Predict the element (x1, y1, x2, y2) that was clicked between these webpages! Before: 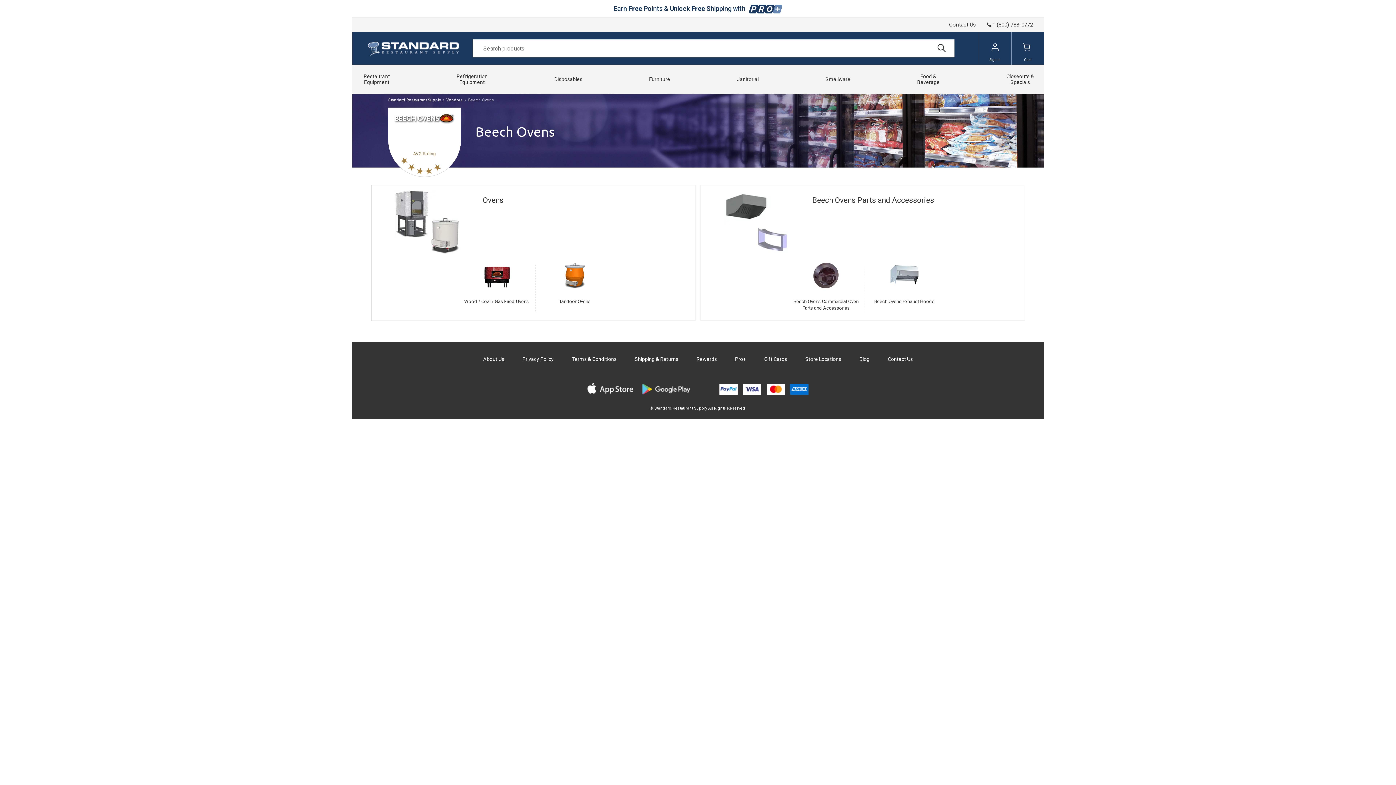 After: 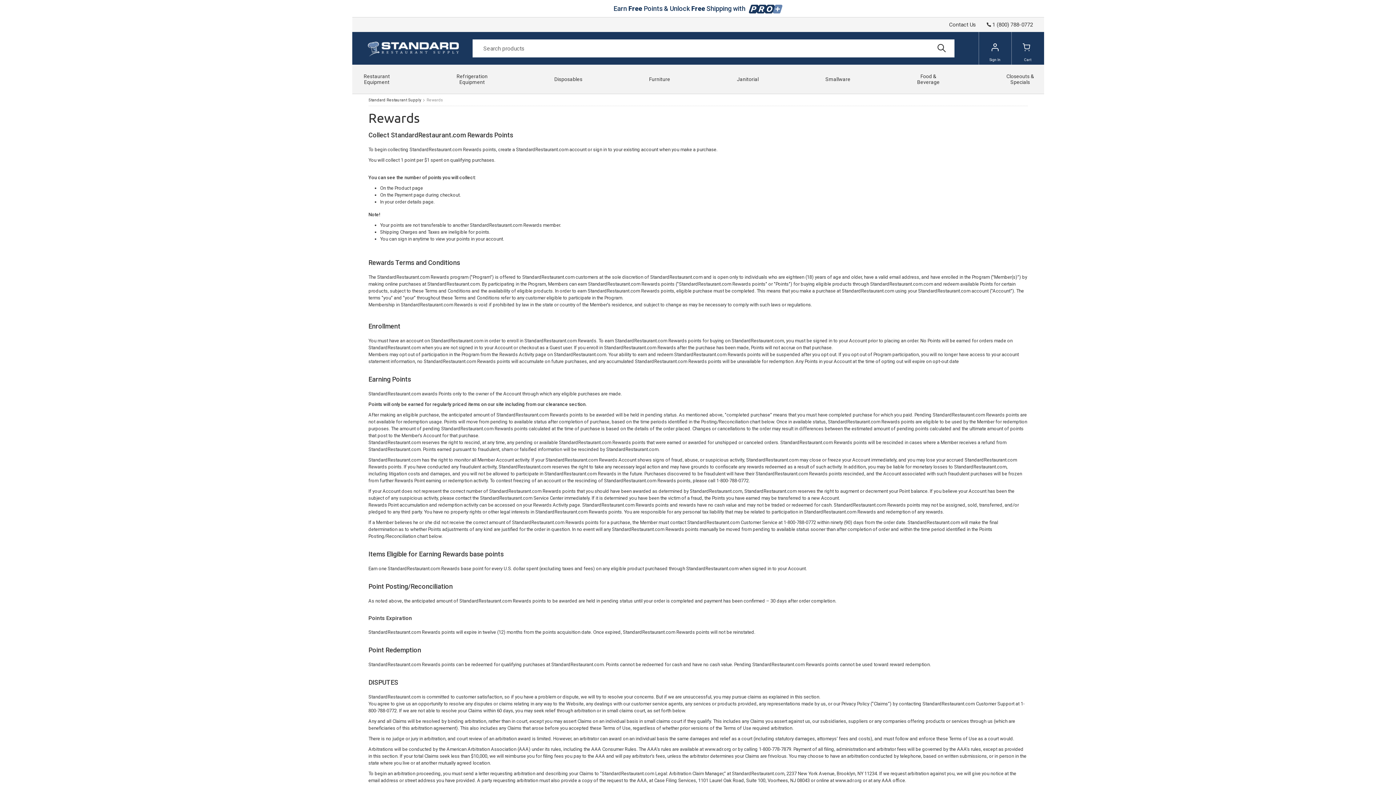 Action: label: Rewards bbox: (696, 356, 717, 362)